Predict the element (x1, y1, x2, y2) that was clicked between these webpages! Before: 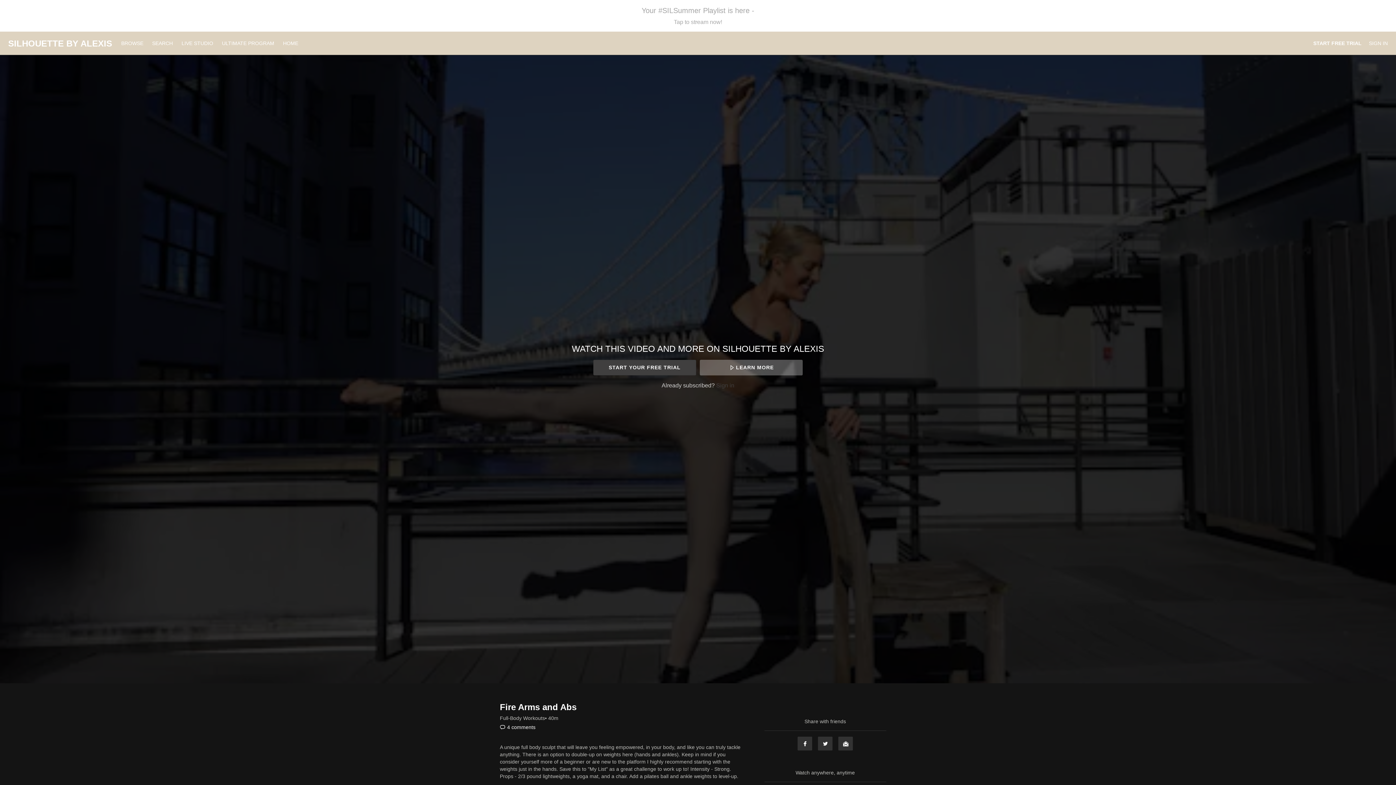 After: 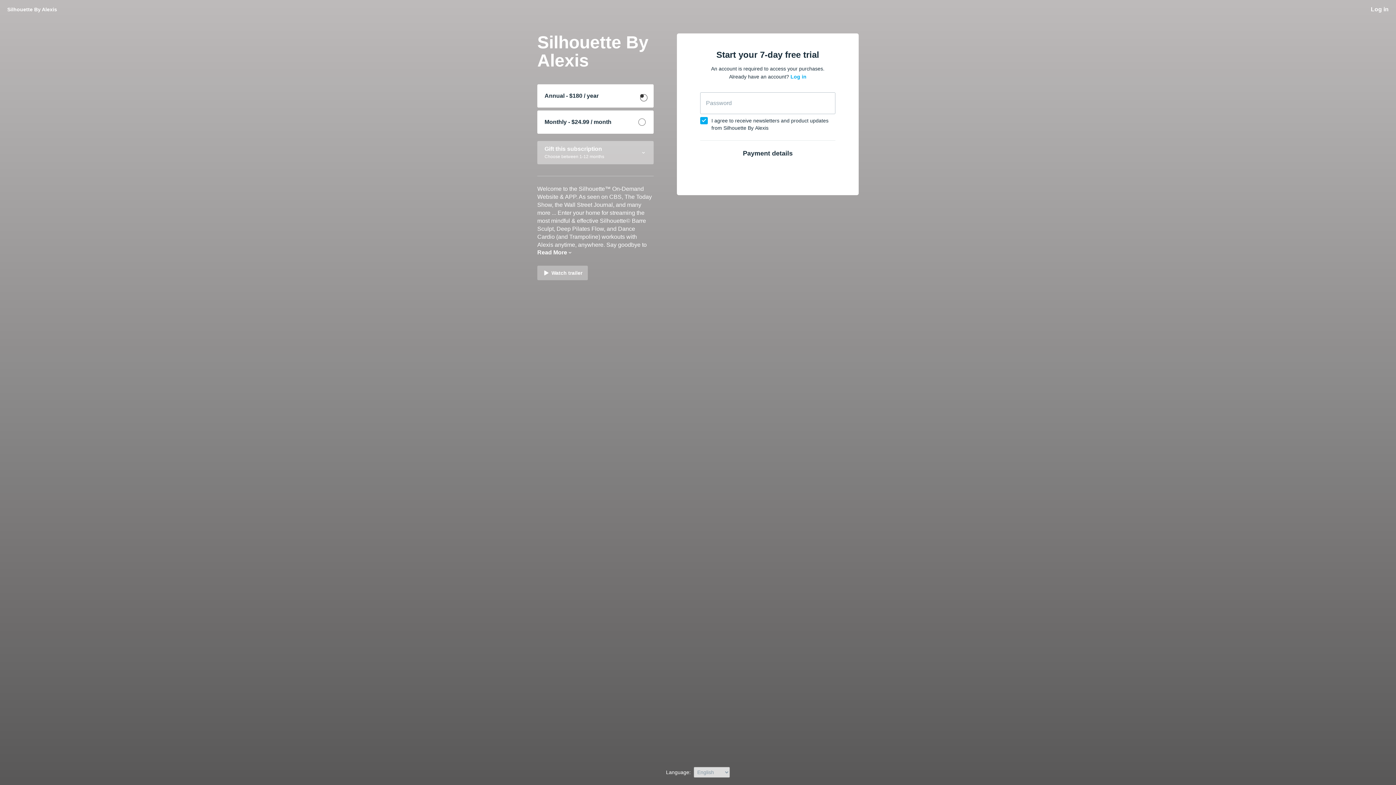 Action: label: START YOUR FREE TRIAL bbox: (593, 359, 696, 375)